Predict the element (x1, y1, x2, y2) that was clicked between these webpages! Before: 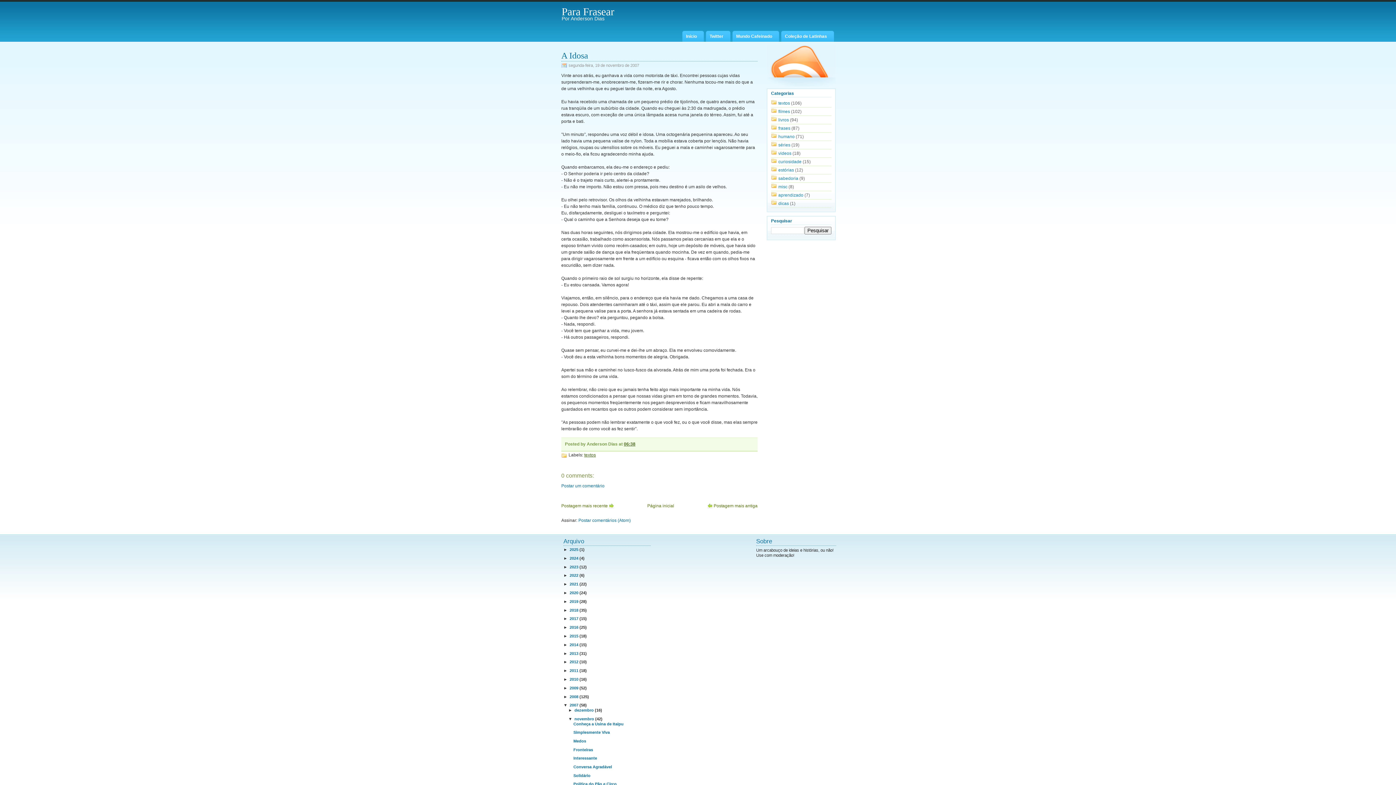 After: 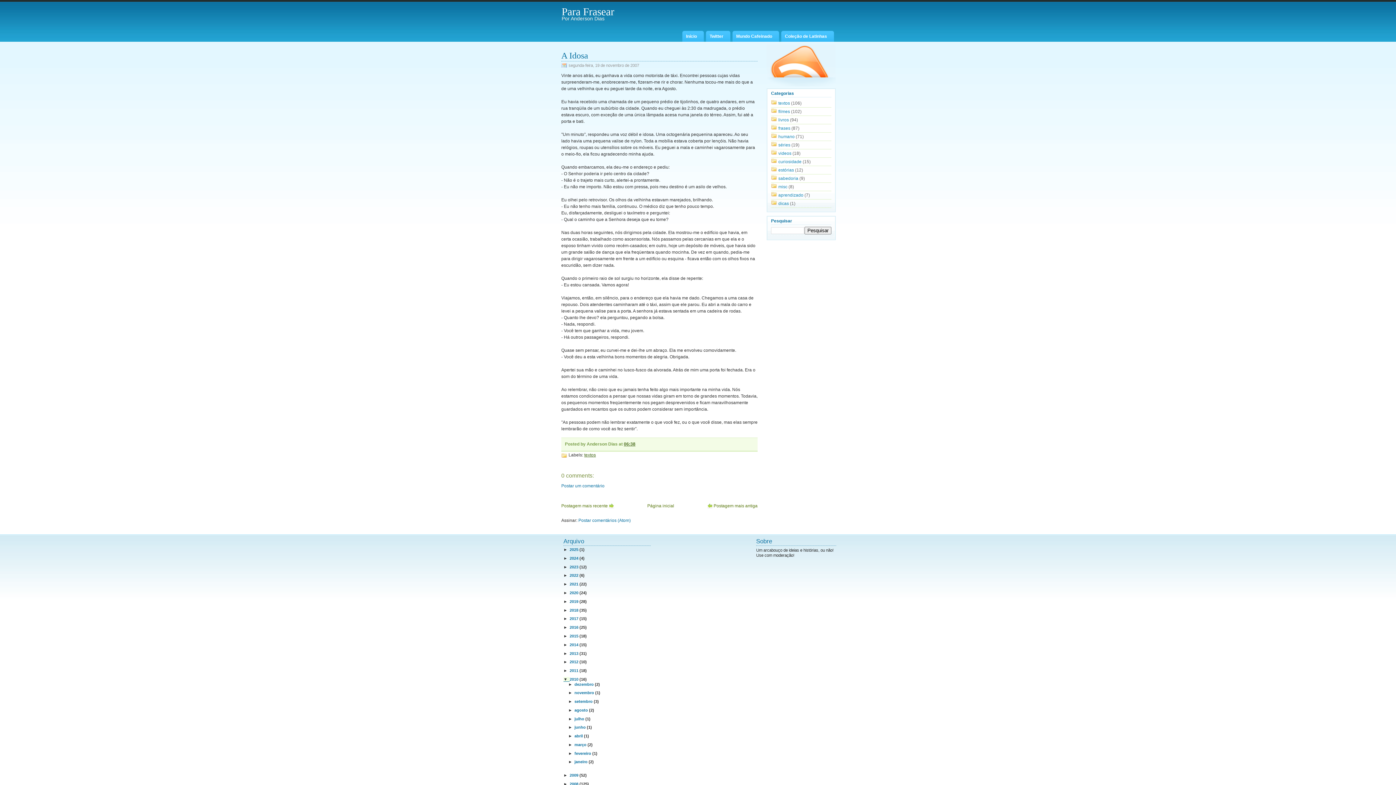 Action: bbox: (563, 677, 569, 681) label: ►  